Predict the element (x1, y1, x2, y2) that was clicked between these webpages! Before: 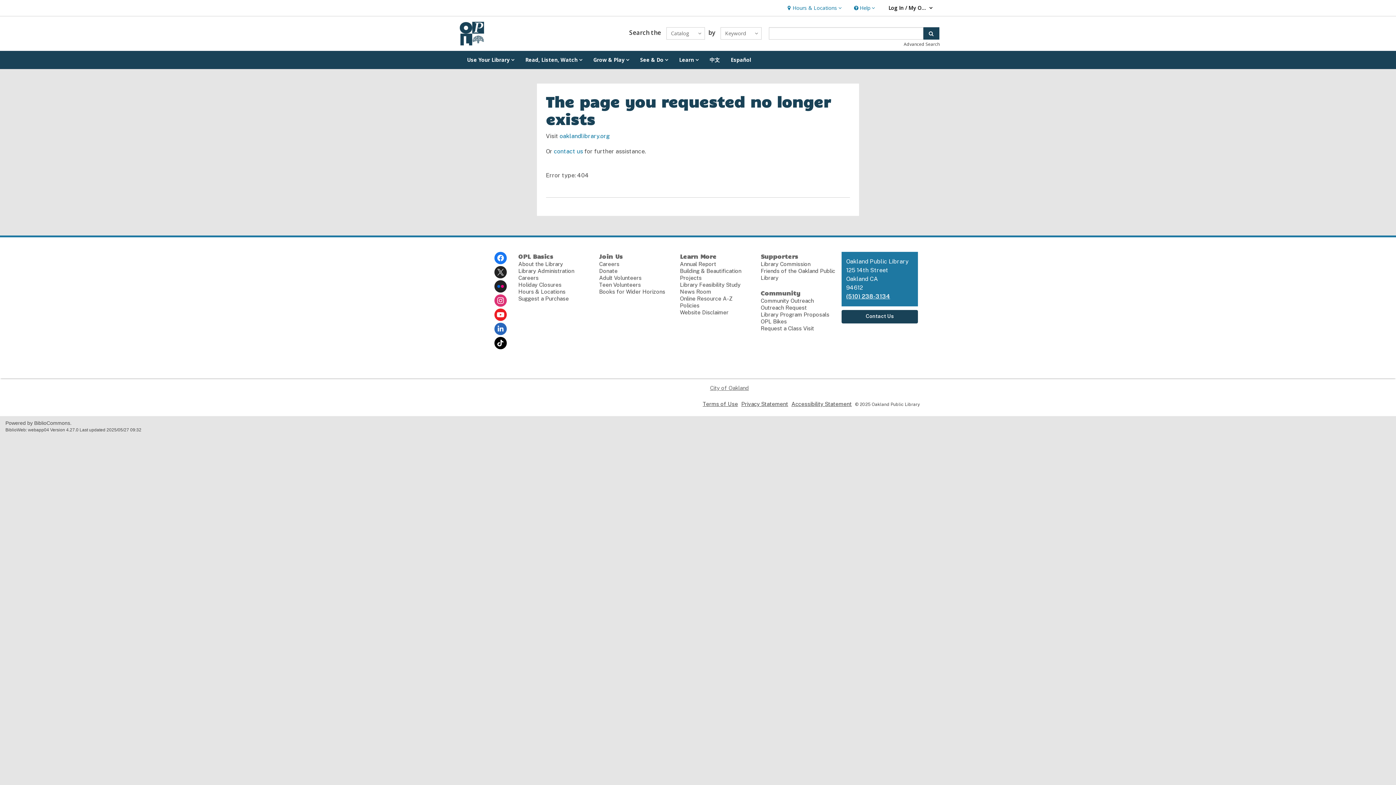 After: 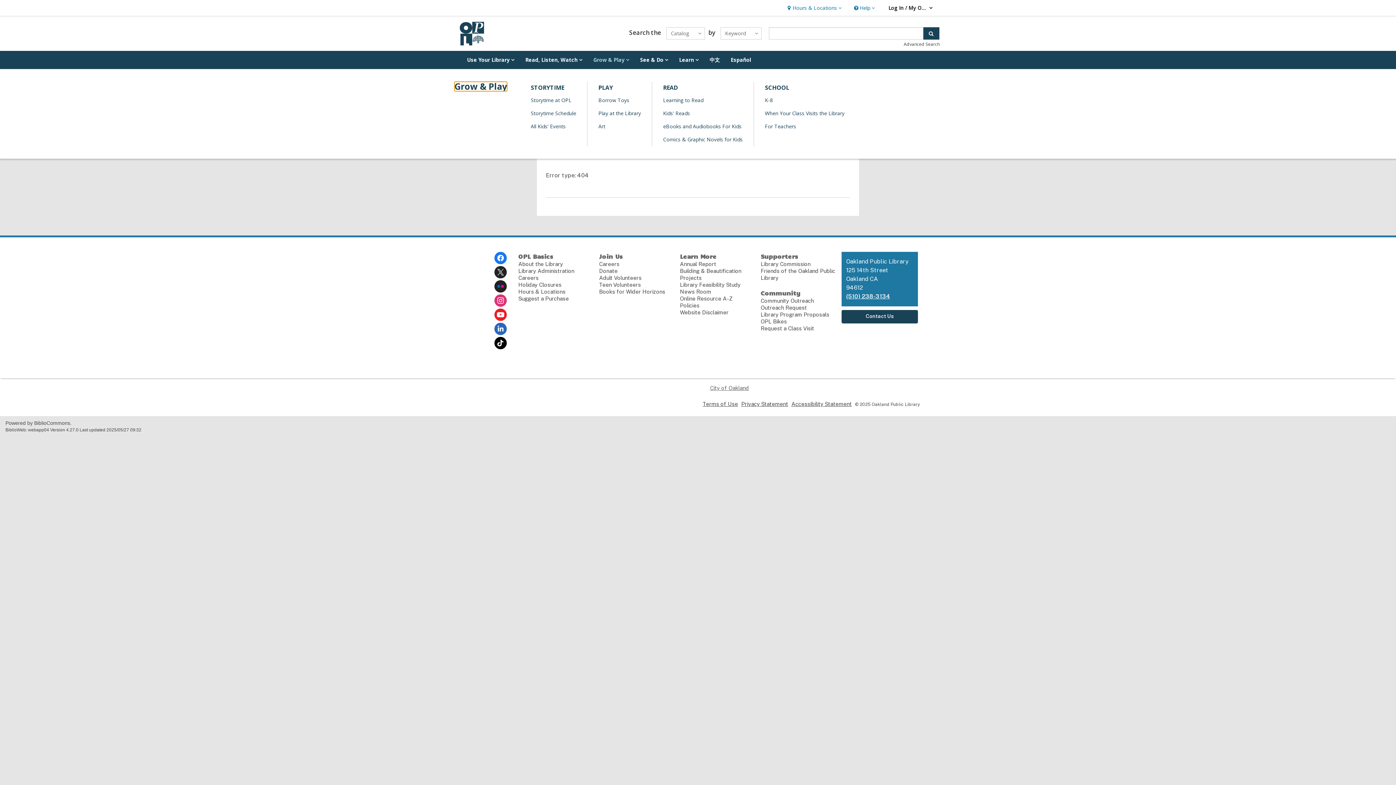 Action: label: Grow & Play
Grow & Play, collapsed bbox: (588, 50, 634, 69)